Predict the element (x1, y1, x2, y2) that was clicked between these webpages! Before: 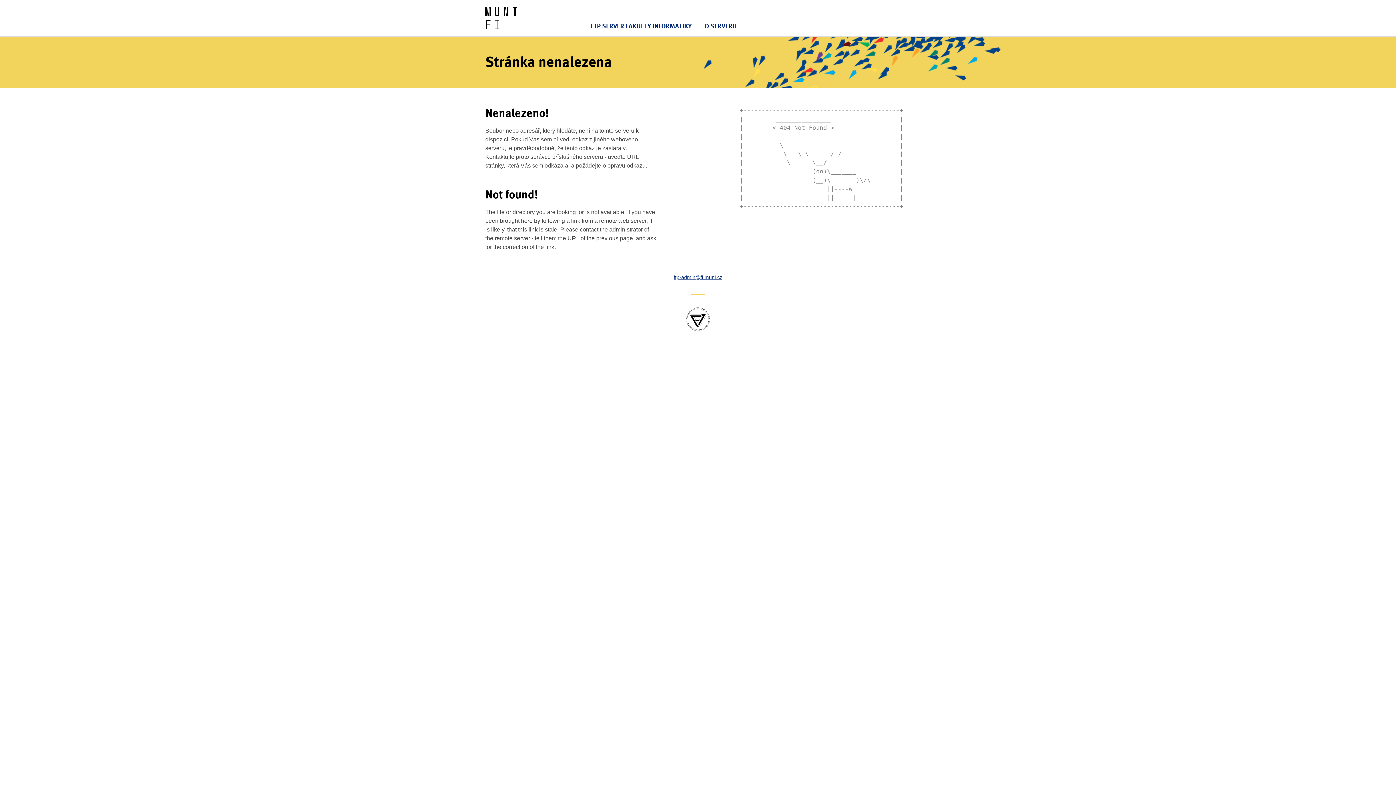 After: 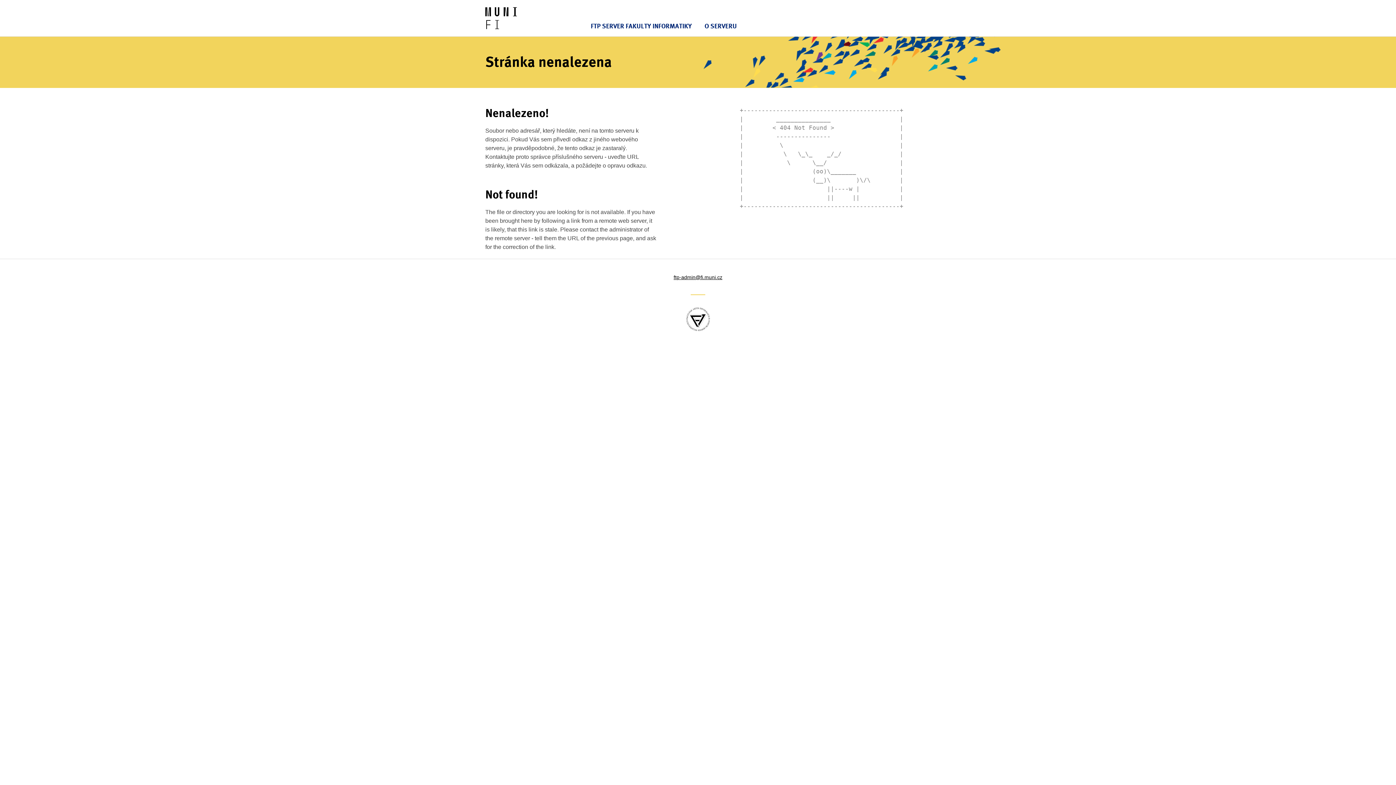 Action: label: ftp-admin@fi.muni.cz bbox: (673, 274, 722, 280)